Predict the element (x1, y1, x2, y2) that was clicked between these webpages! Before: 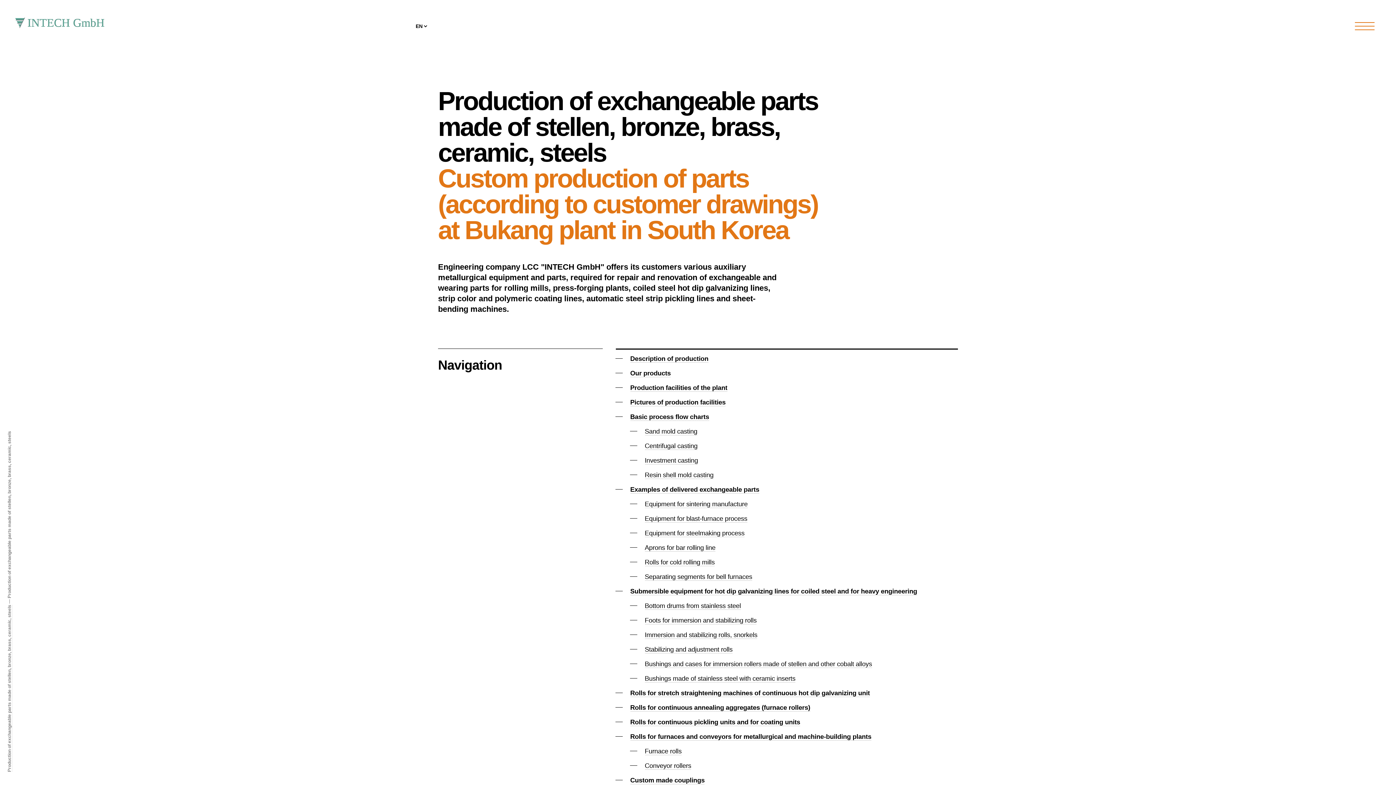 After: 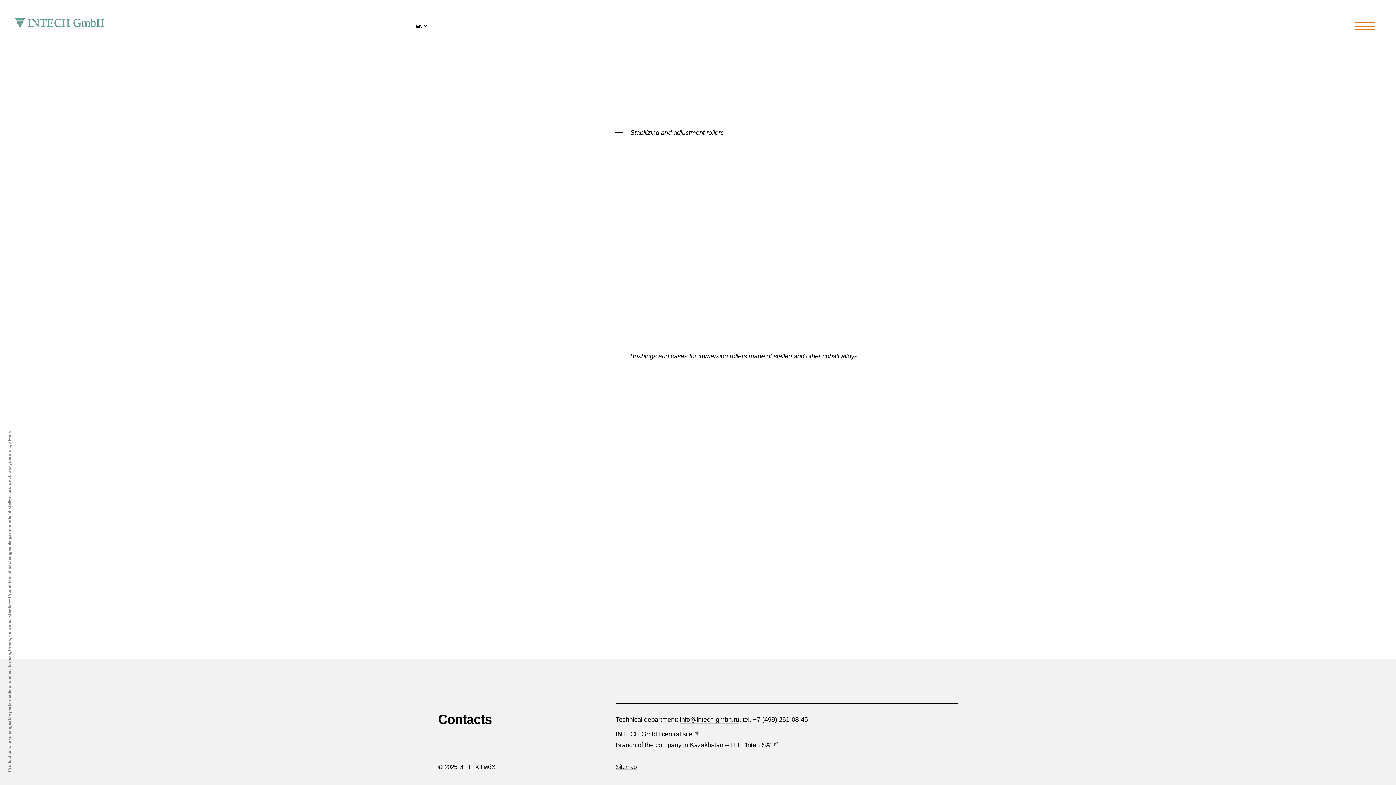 Action: bbox: (644, 646, 732, 653) label: Stabilizing and adjustment rolls